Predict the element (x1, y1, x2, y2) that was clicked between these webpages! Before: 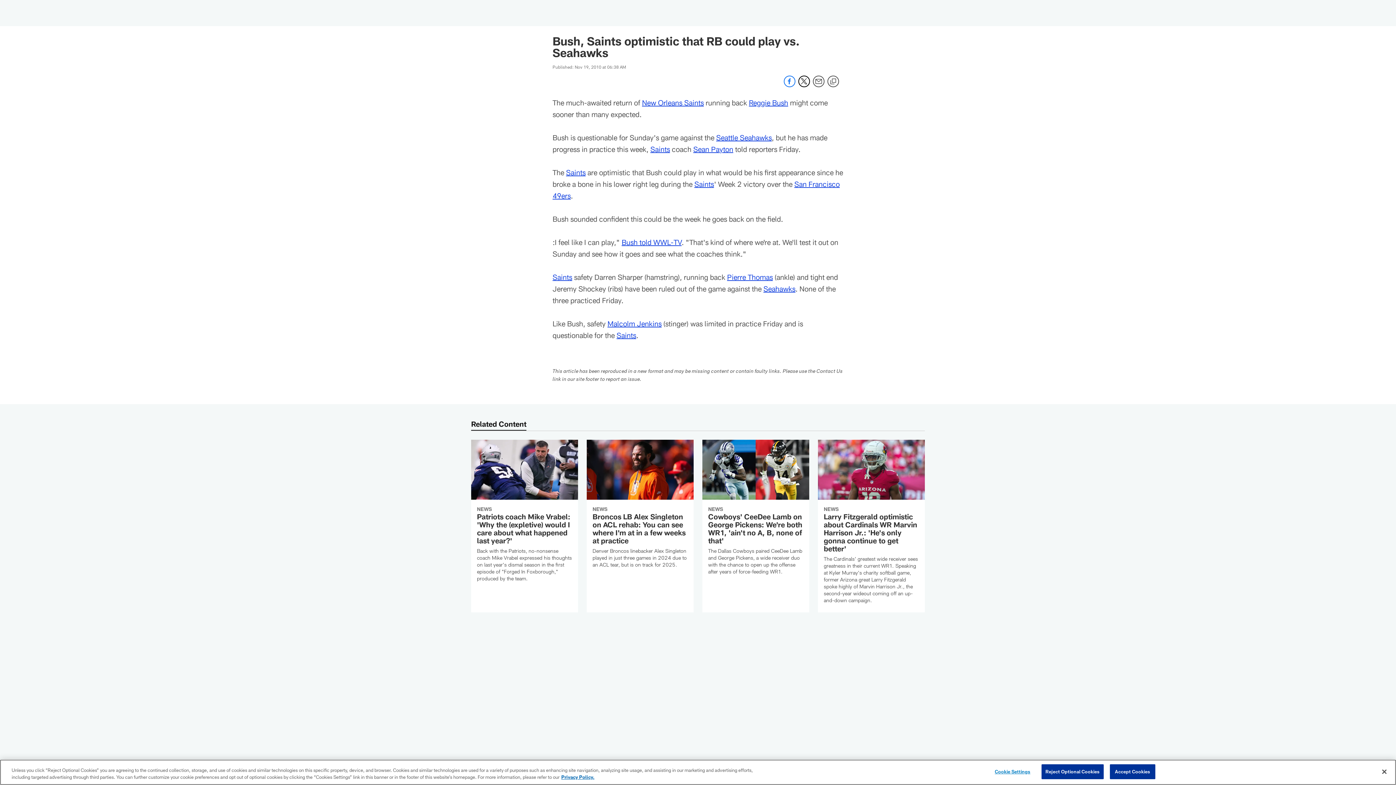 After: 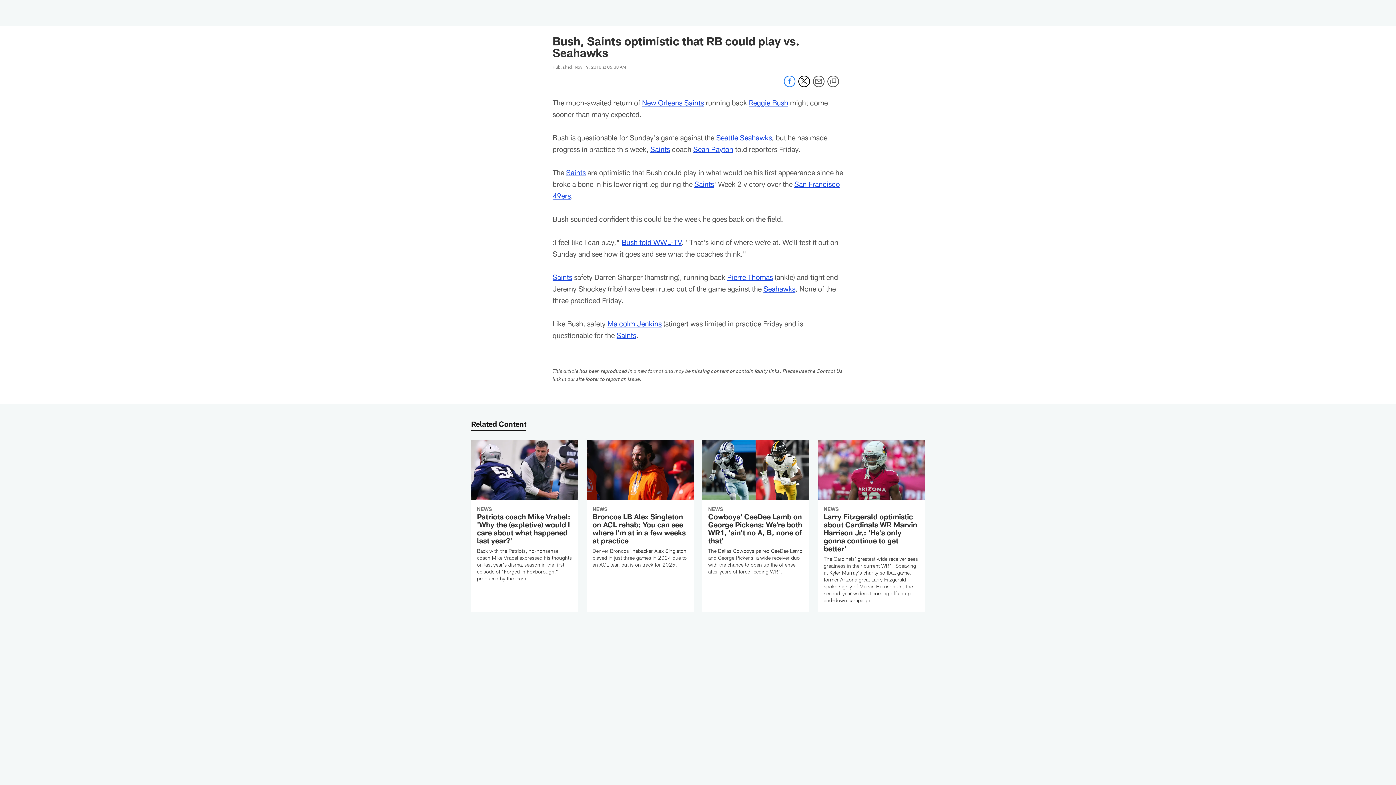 Action: bbox: (1110, 764, 1155, 779) label: Accept Cookies